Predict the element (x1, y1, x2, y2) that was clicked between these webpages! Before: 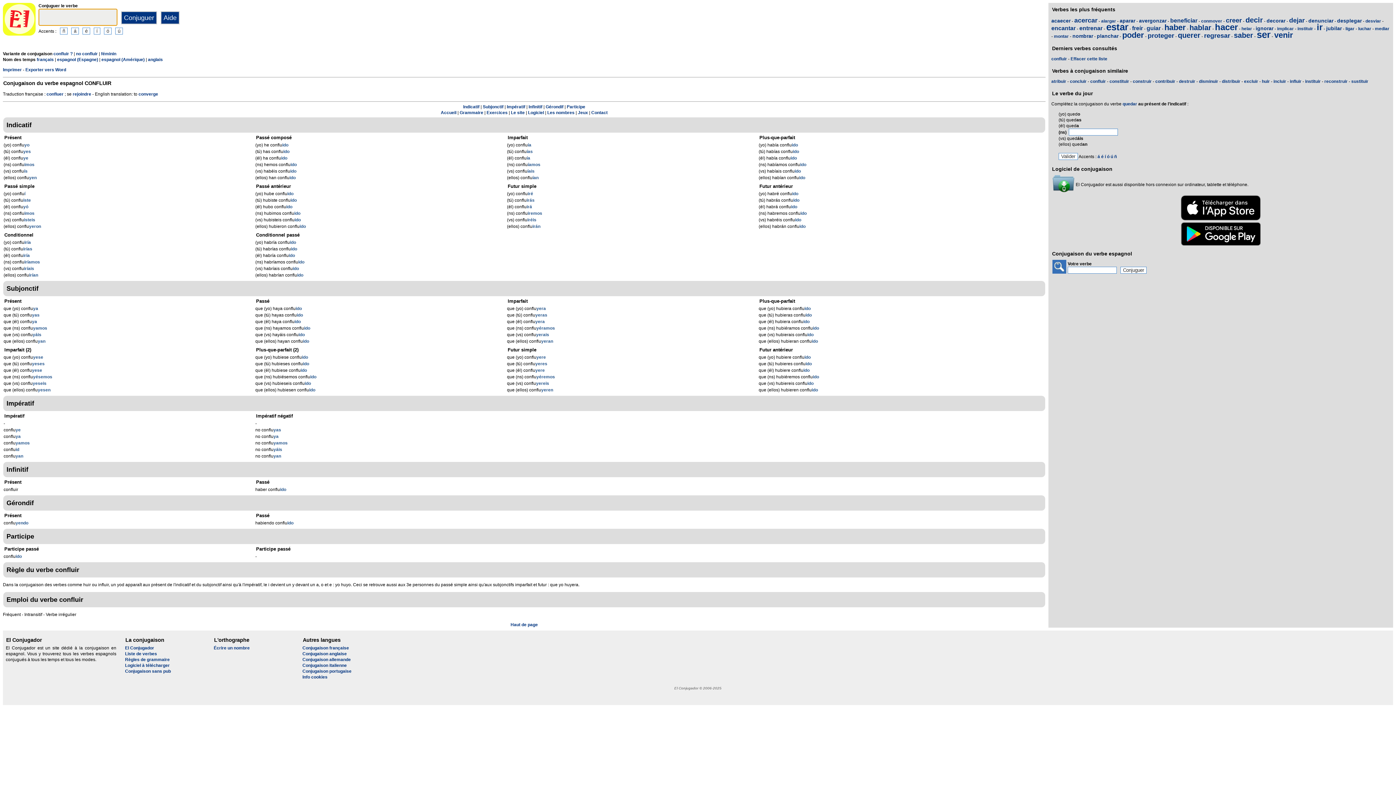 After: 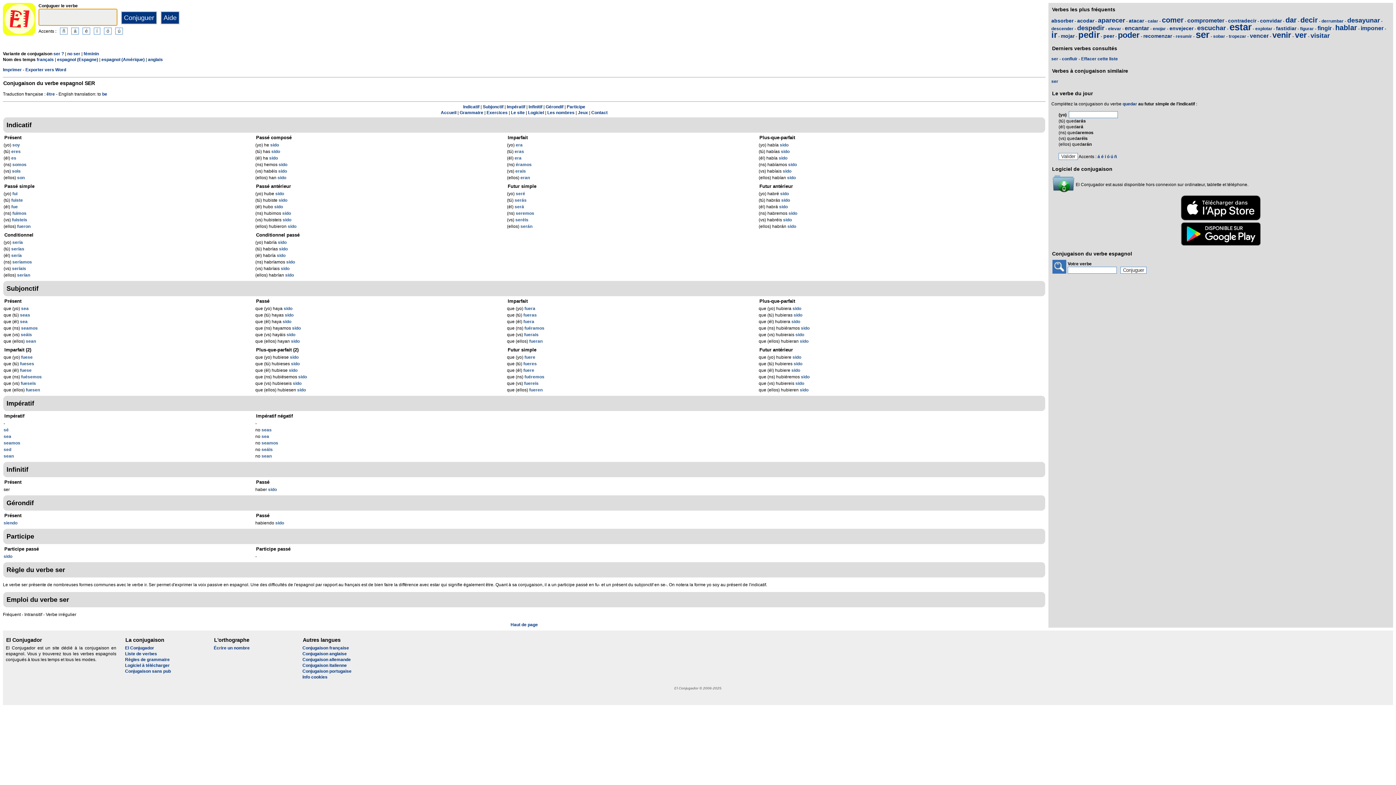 Action: label: ser bbox: (1257, 29, 1270, 40)